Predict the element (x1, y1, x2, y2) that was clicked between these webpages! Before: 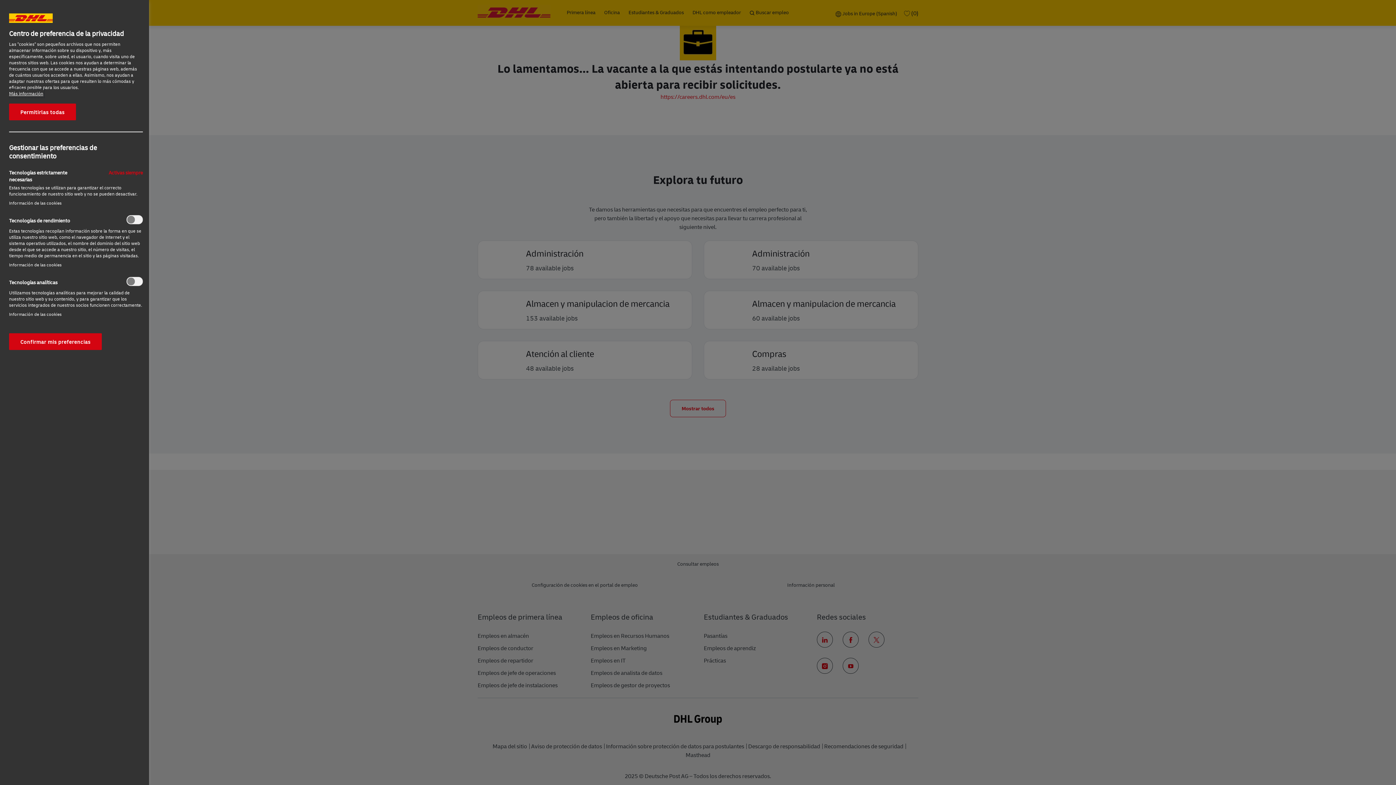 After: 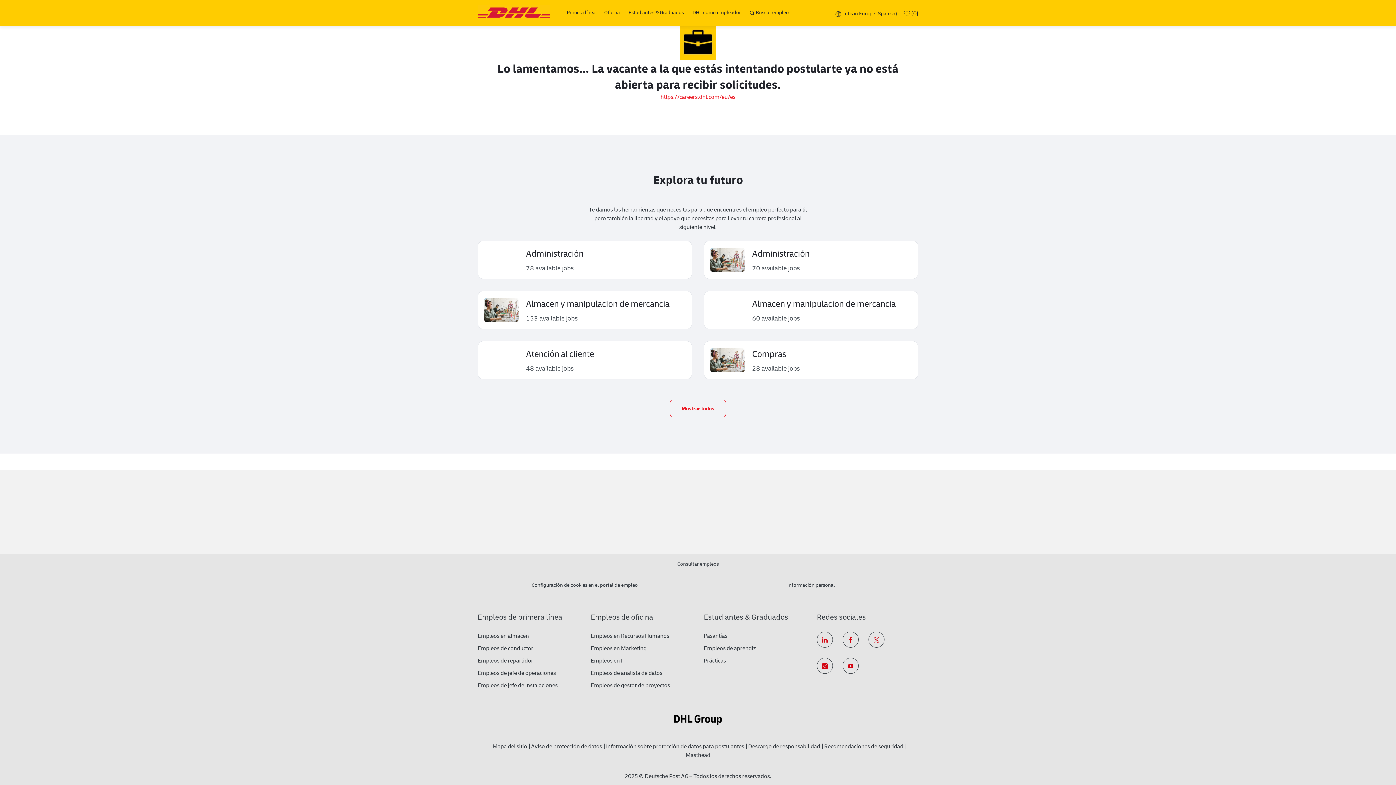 Action: label: Confirmar mis preferencias bbox: (-44, 333, 48, 350)